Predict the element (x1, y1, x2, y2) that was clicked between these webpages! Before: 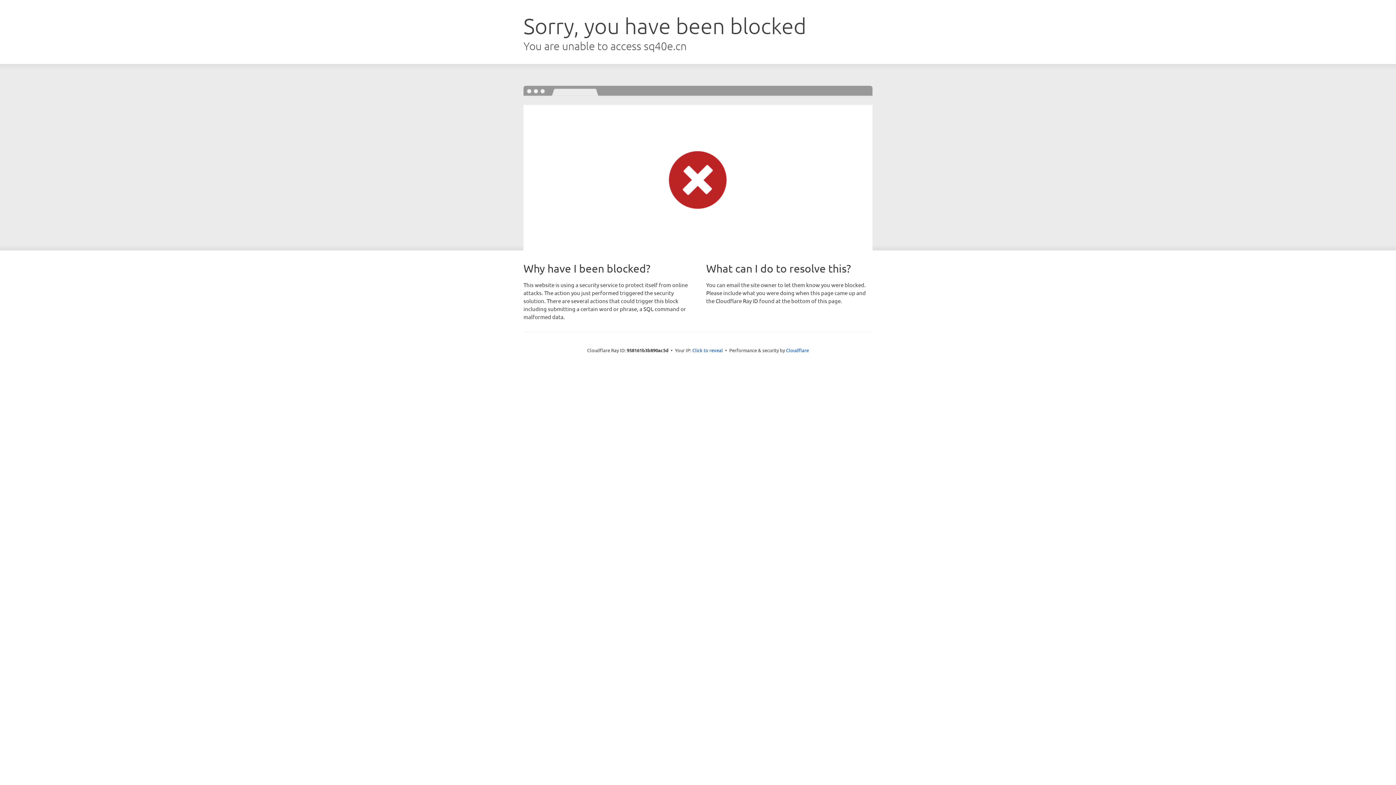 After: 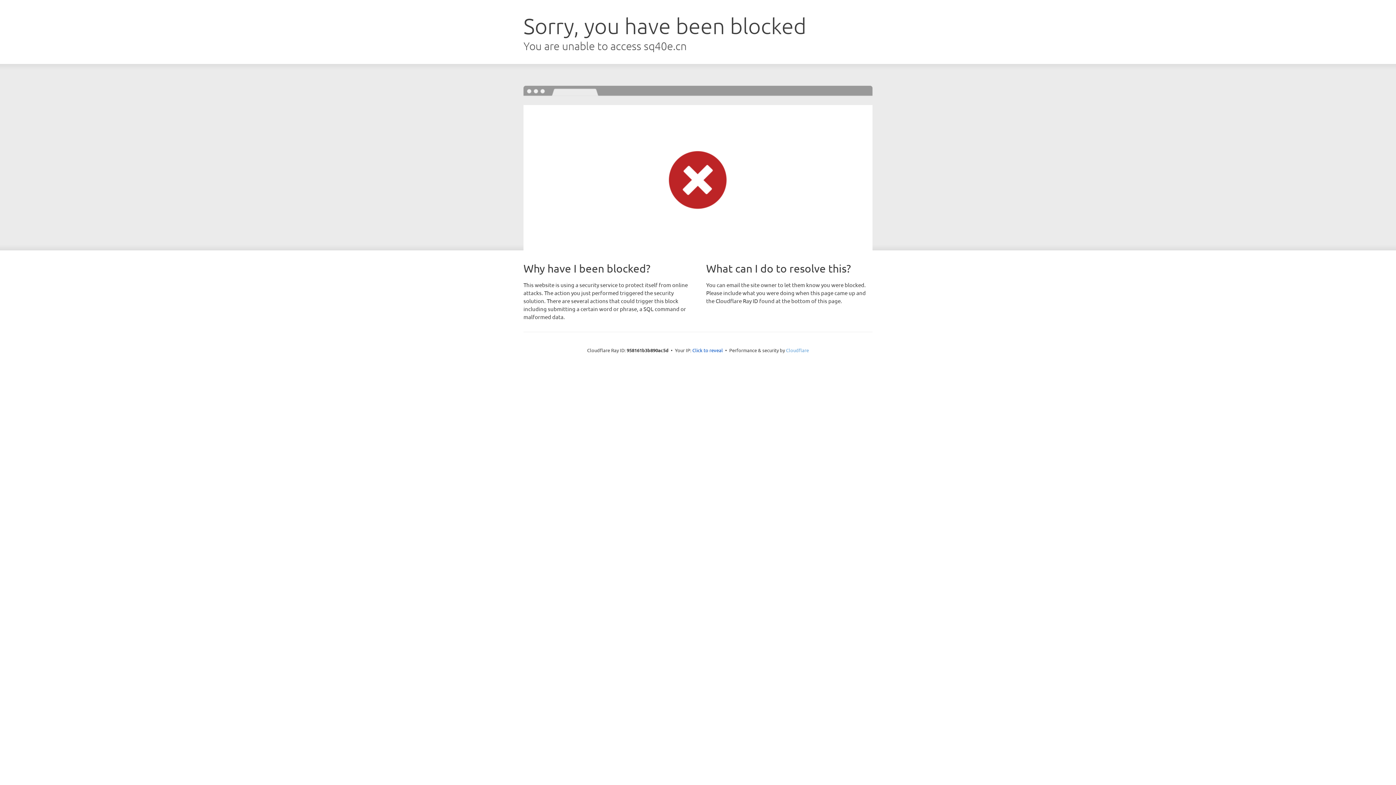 Action: label: Cloudflare bbox: (786, 347, 809, 353)